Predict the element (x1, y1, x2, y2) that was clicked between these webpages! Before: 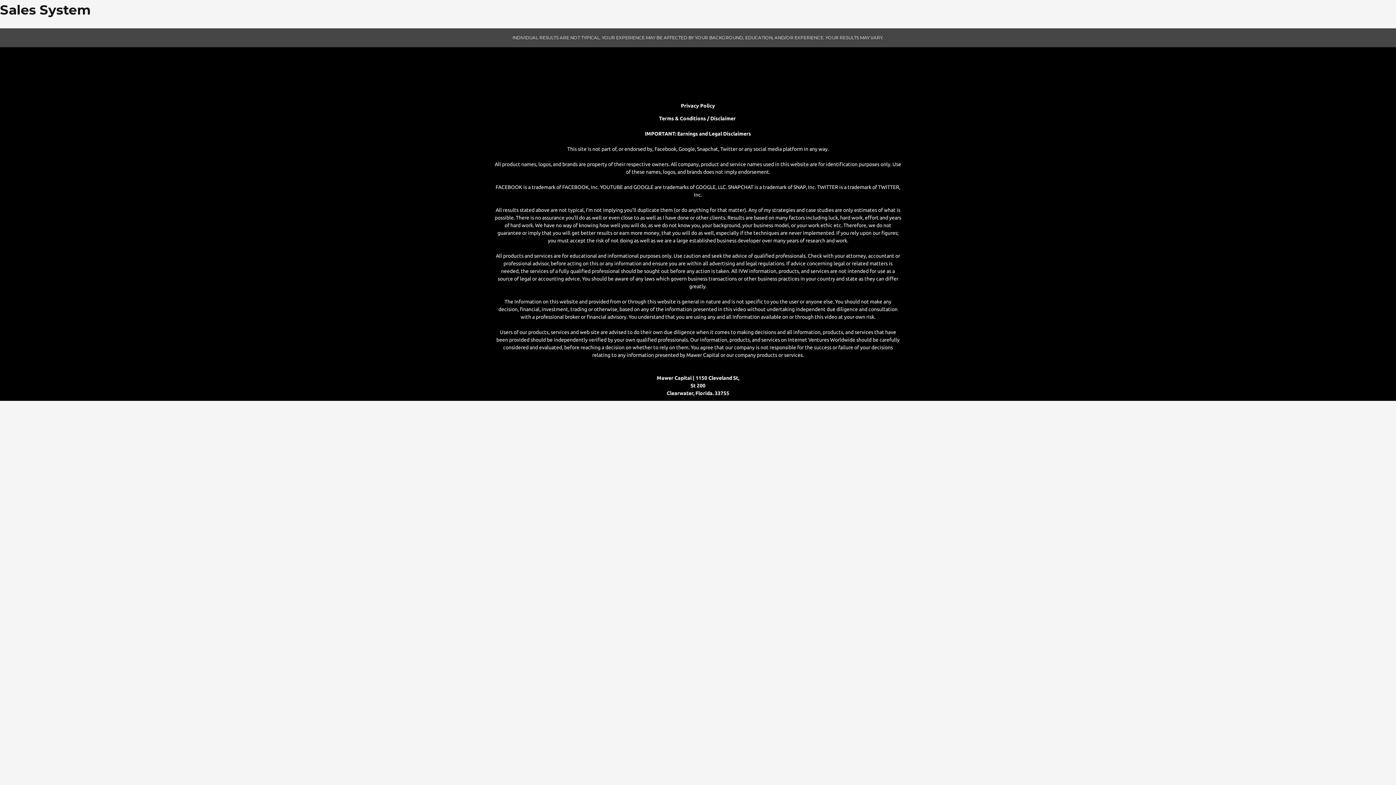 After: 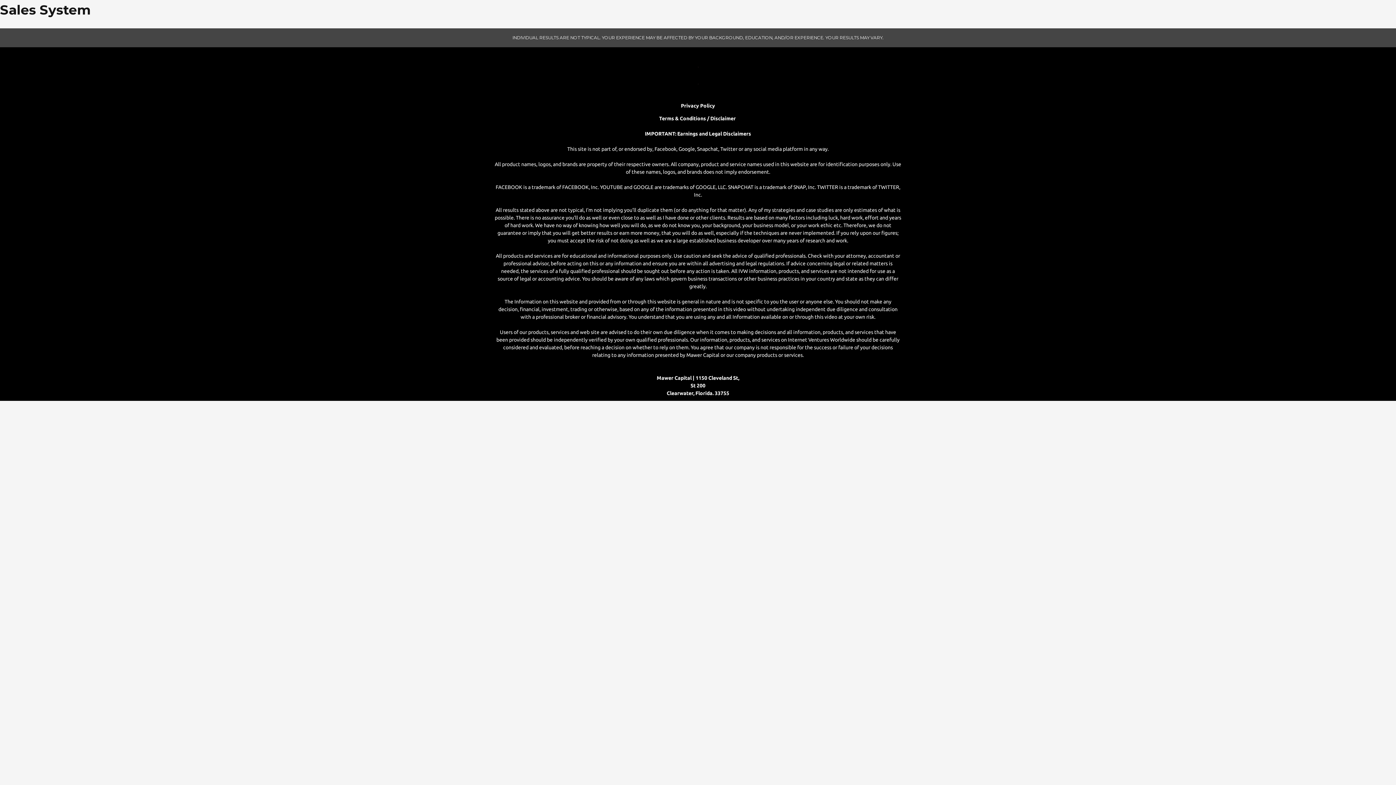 Action: bbox: (659, 115, 737, 121) label: Terms & Conditions / Disclaimer 